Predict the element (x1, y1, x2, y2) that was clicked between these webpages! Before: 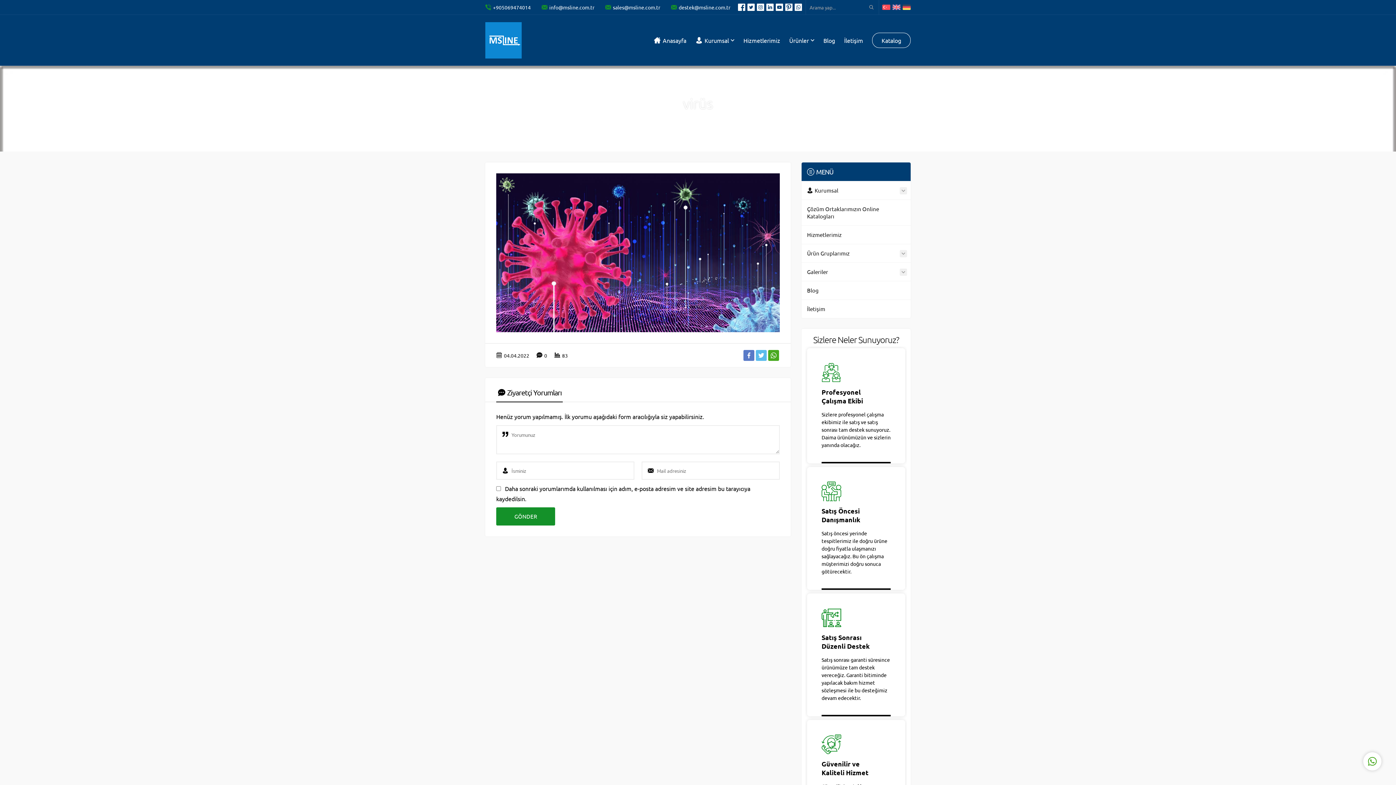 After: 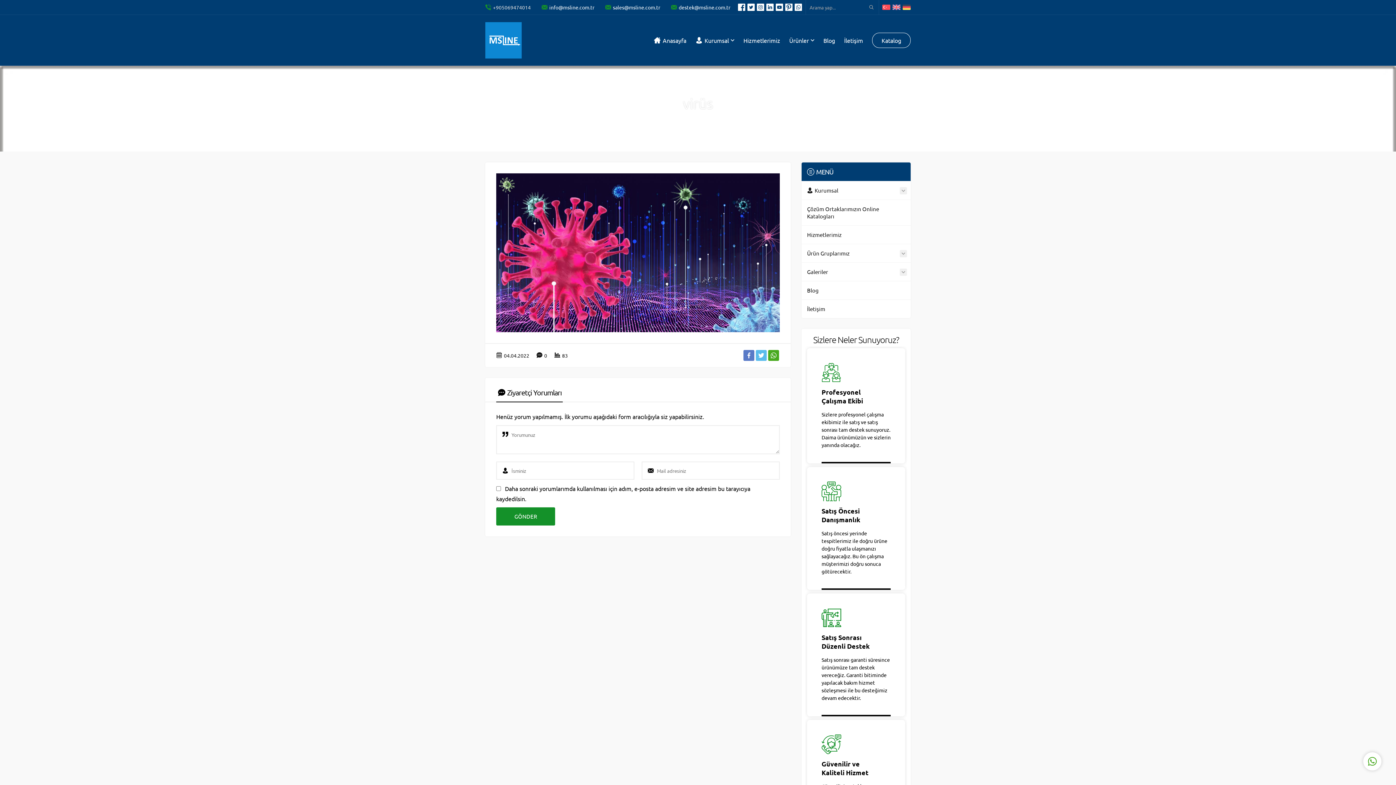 Action: bbox: (493, 3, 530, 10) label: +905069474014